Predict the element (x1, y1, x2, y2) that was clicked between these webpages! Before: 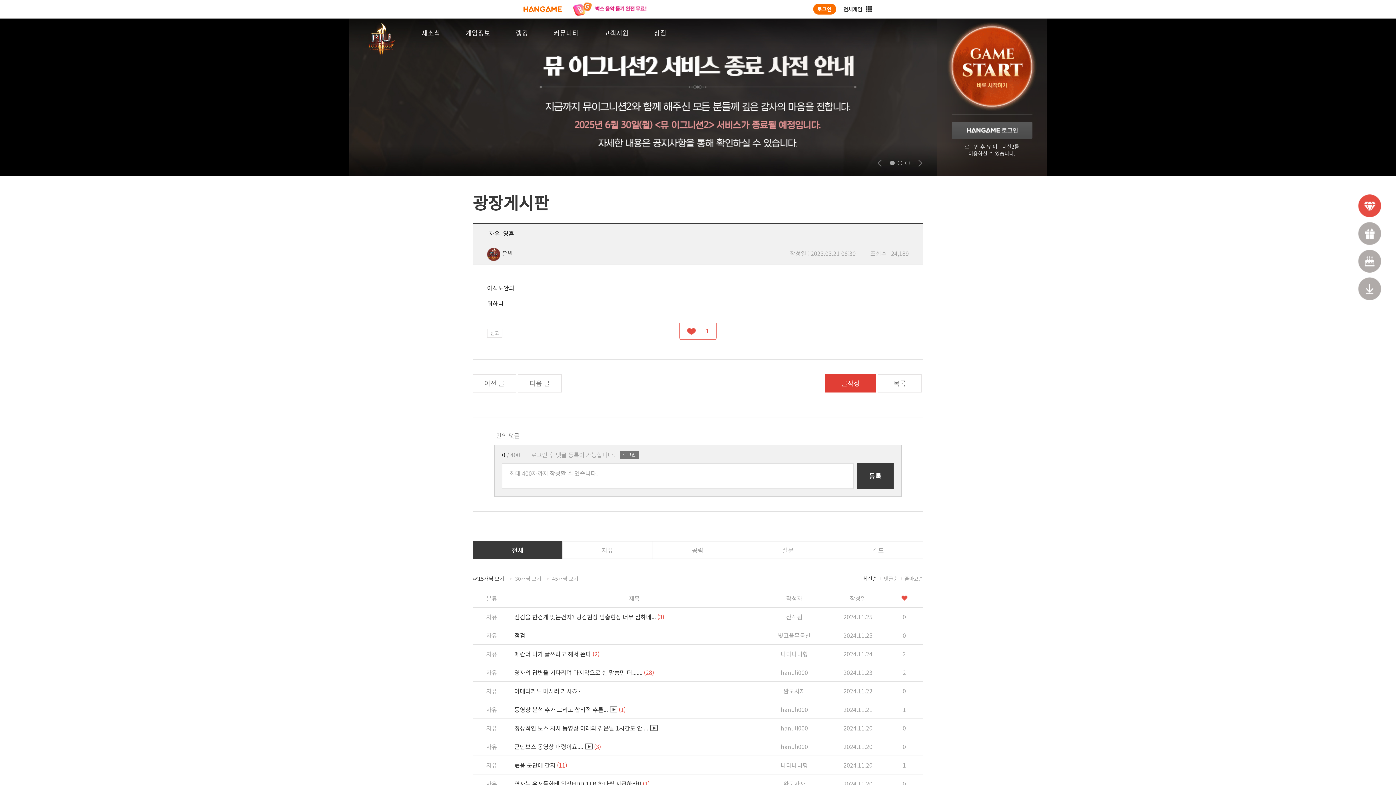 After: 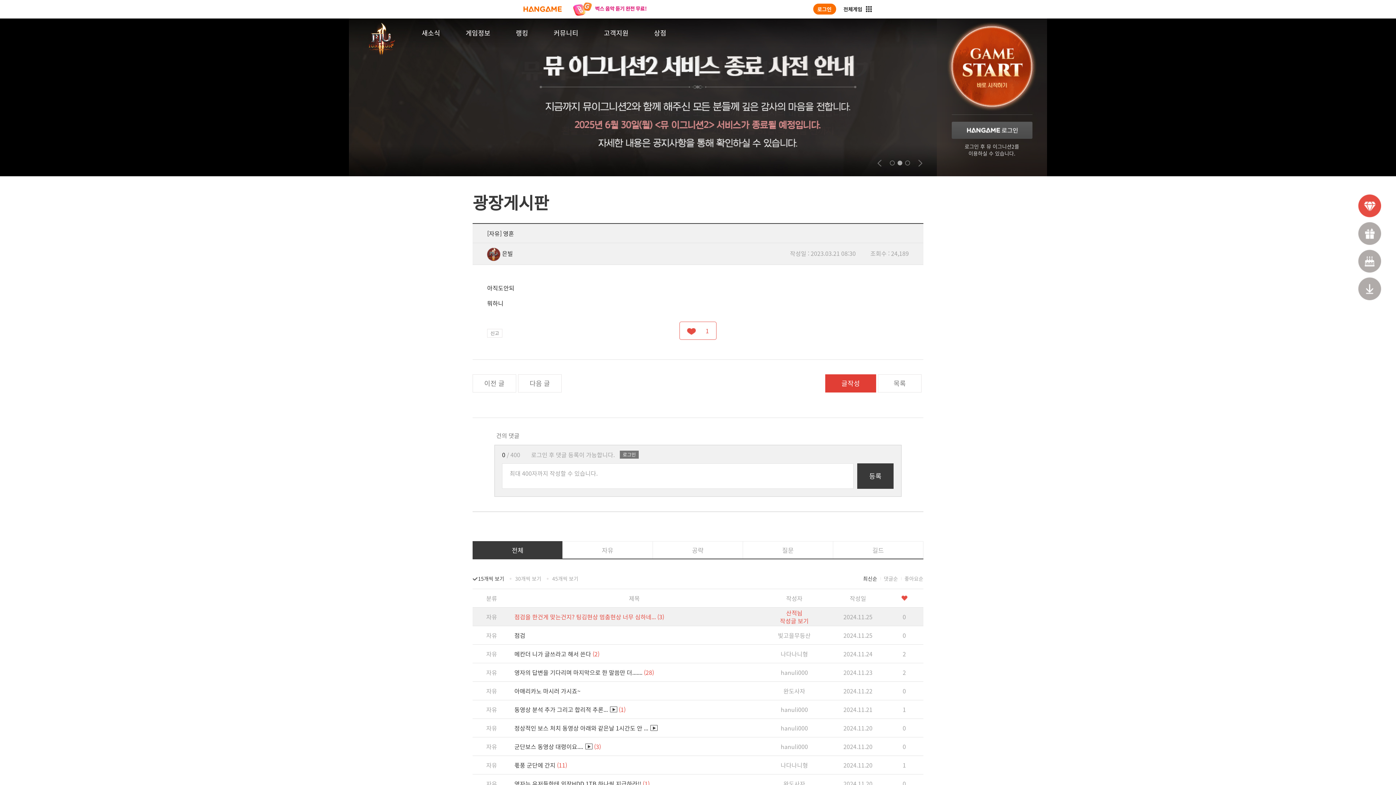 Action: bbox: (786, 612, 802, 621) label: 산적늼